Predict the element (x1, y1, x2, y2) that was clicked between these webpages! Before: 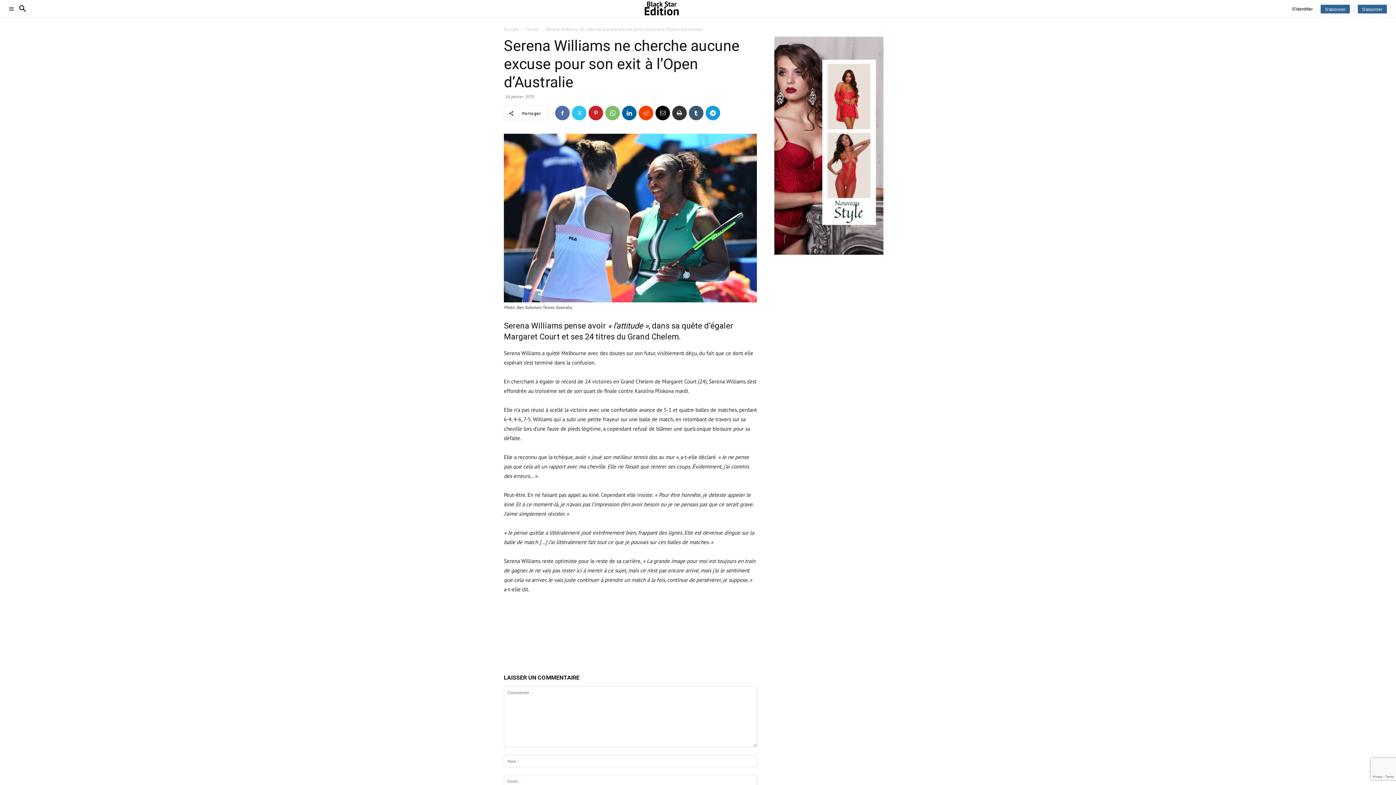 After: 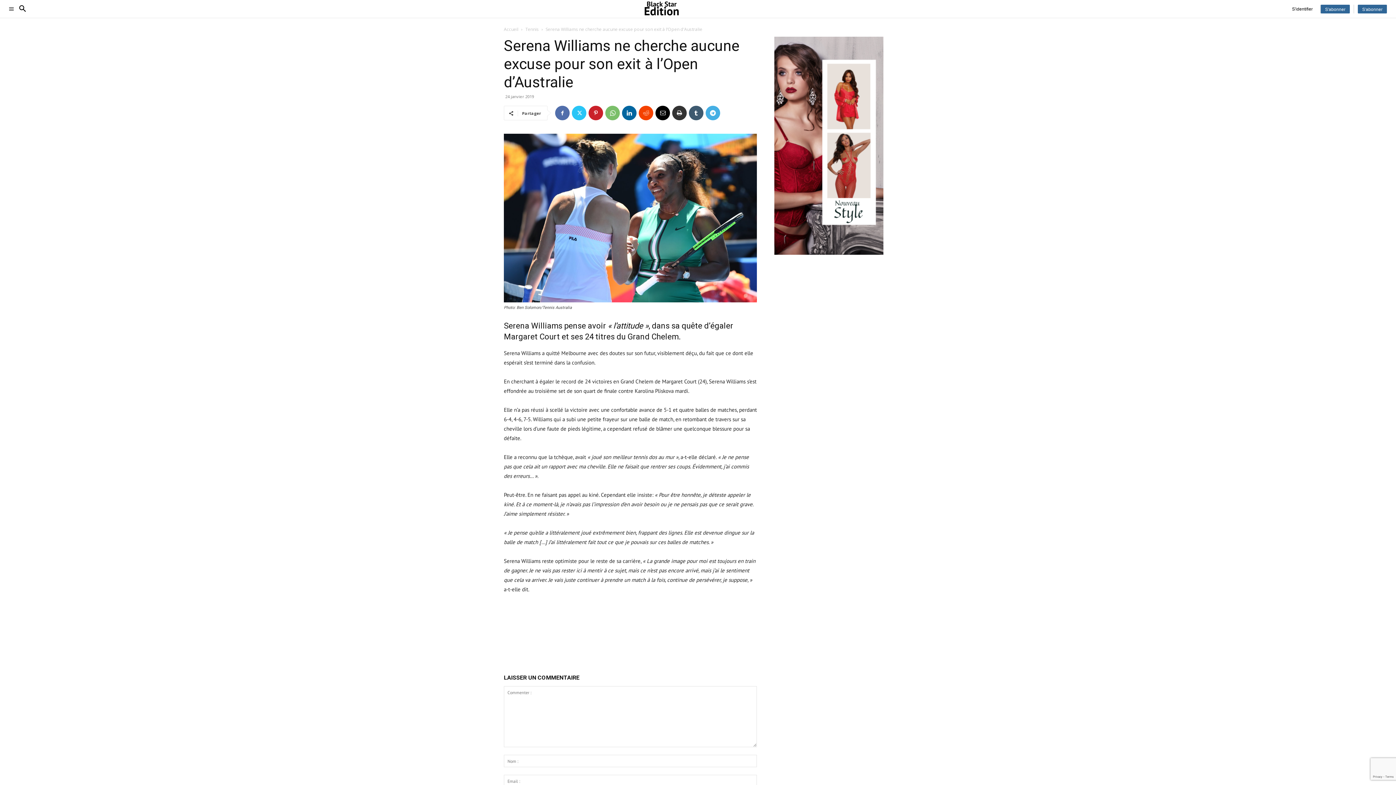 Action: bbox: (705, 105, 720, 120)